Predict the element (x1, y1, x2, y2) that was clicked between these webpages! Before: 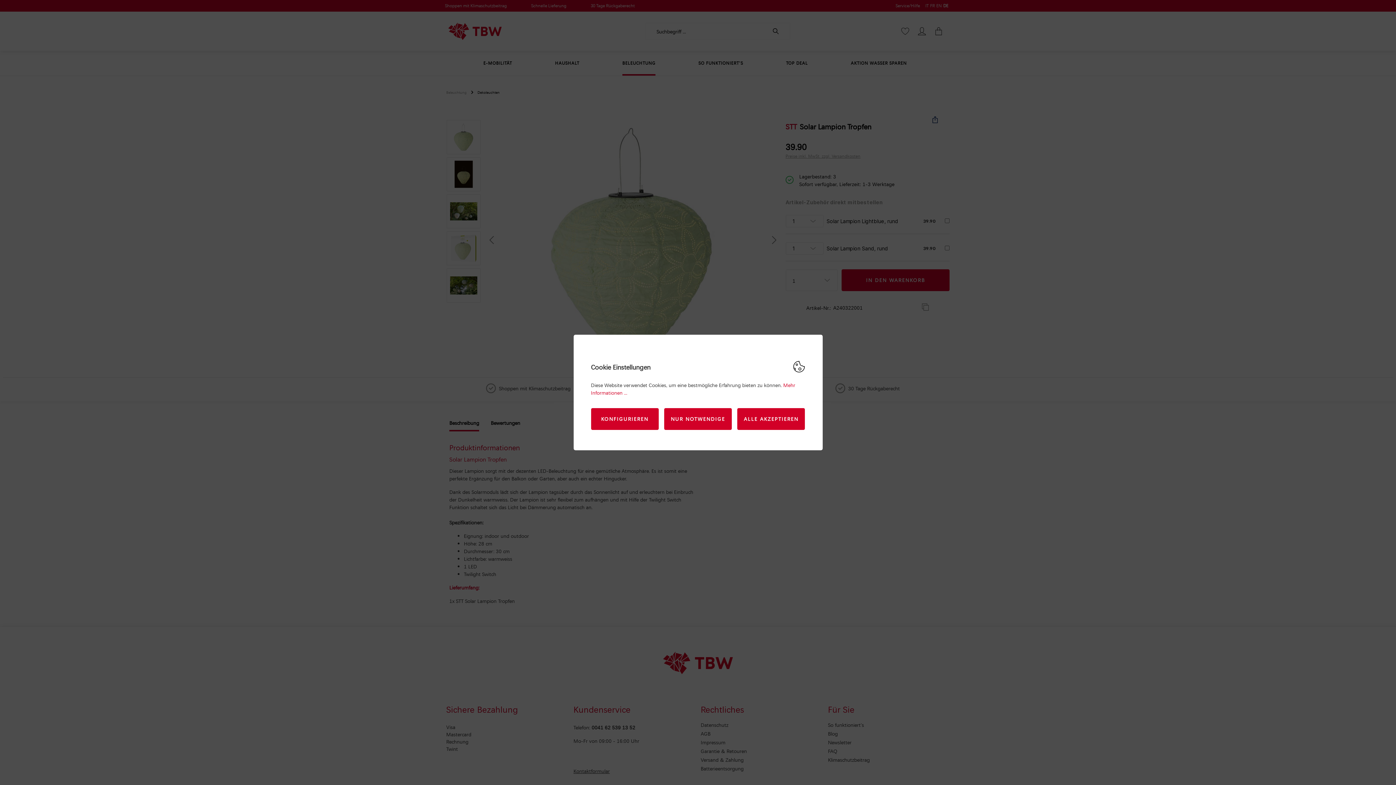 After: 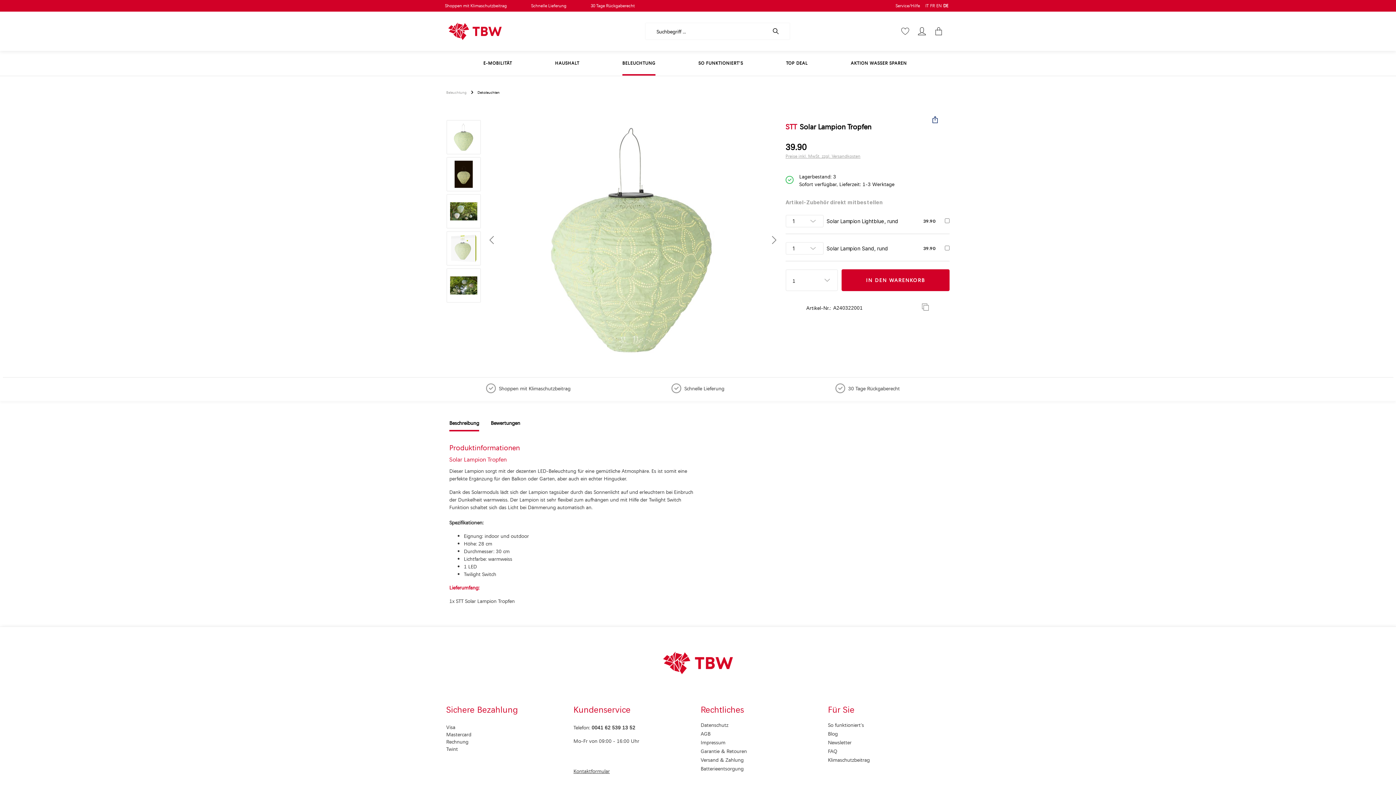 Action: label: ALLE AKZEPTIEREN bbox: (737, 408, 805, 430)